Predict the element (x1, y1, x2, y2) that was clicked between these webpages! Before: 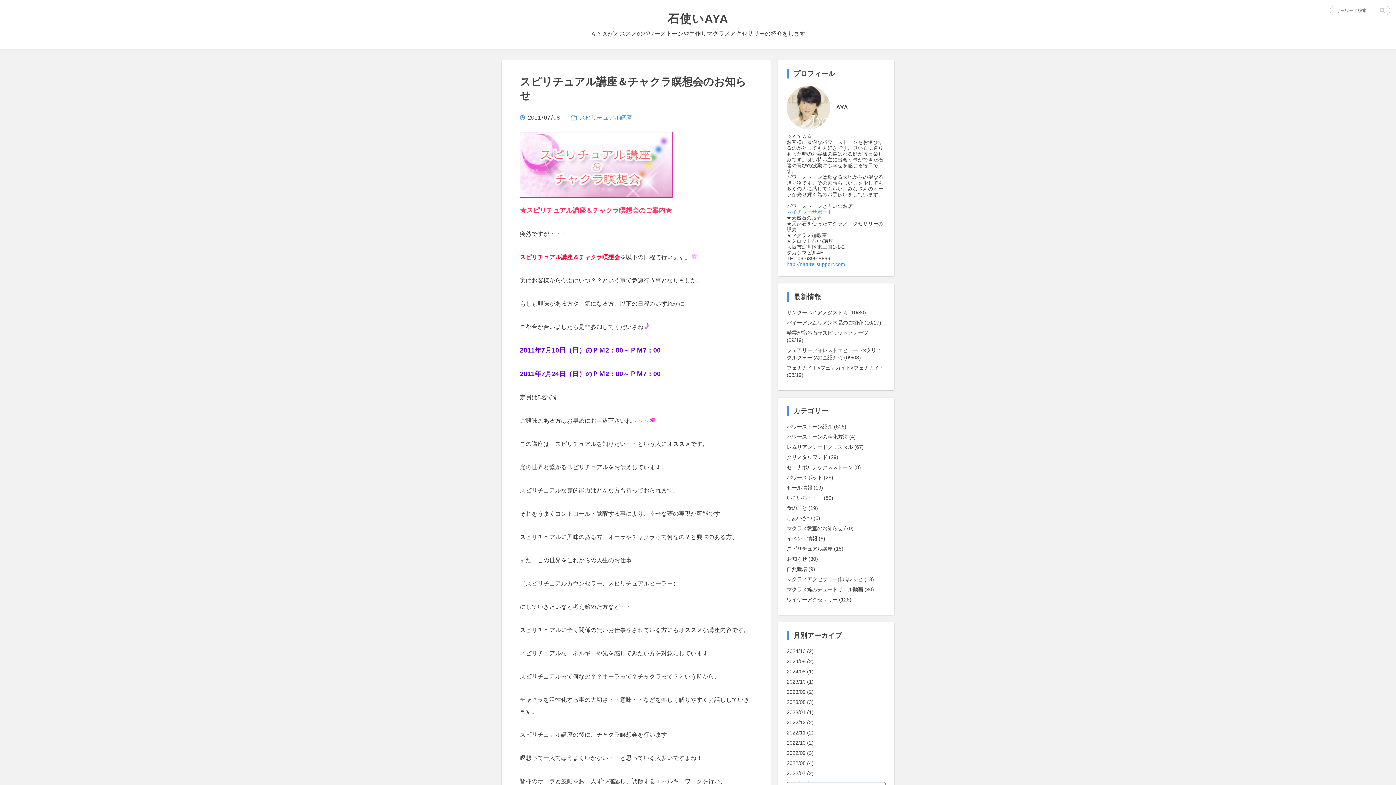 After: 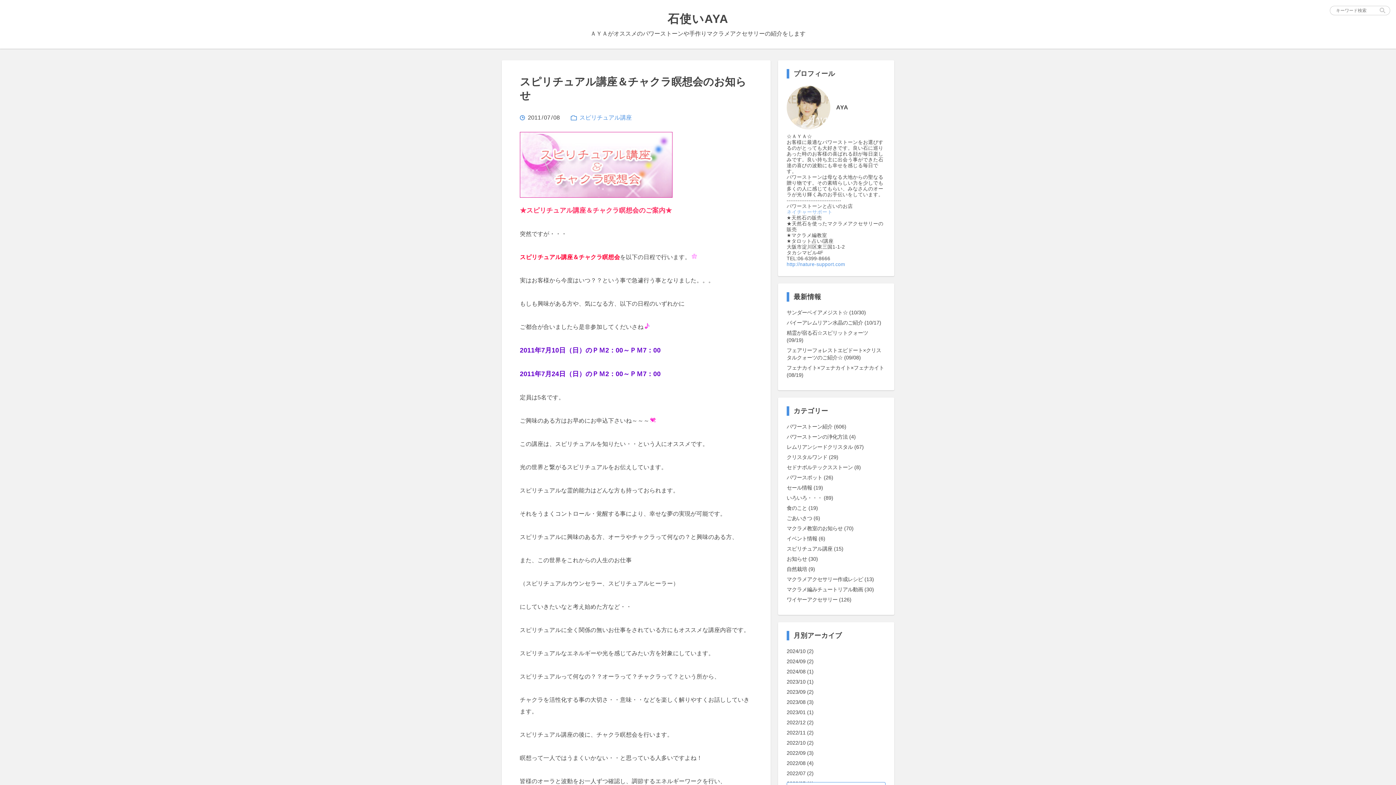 Action: bbox: (786, 209, 832, 214) label: ネイチャーサポート